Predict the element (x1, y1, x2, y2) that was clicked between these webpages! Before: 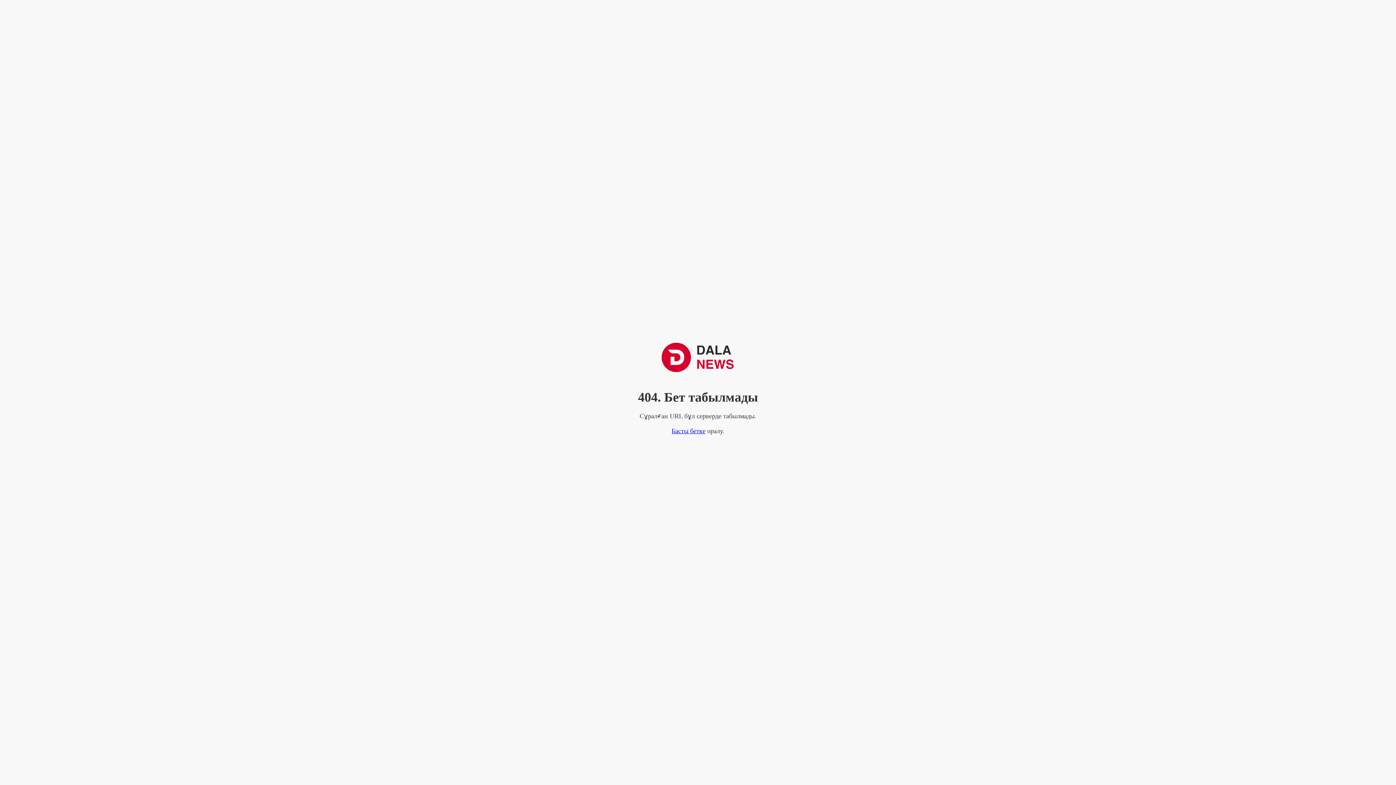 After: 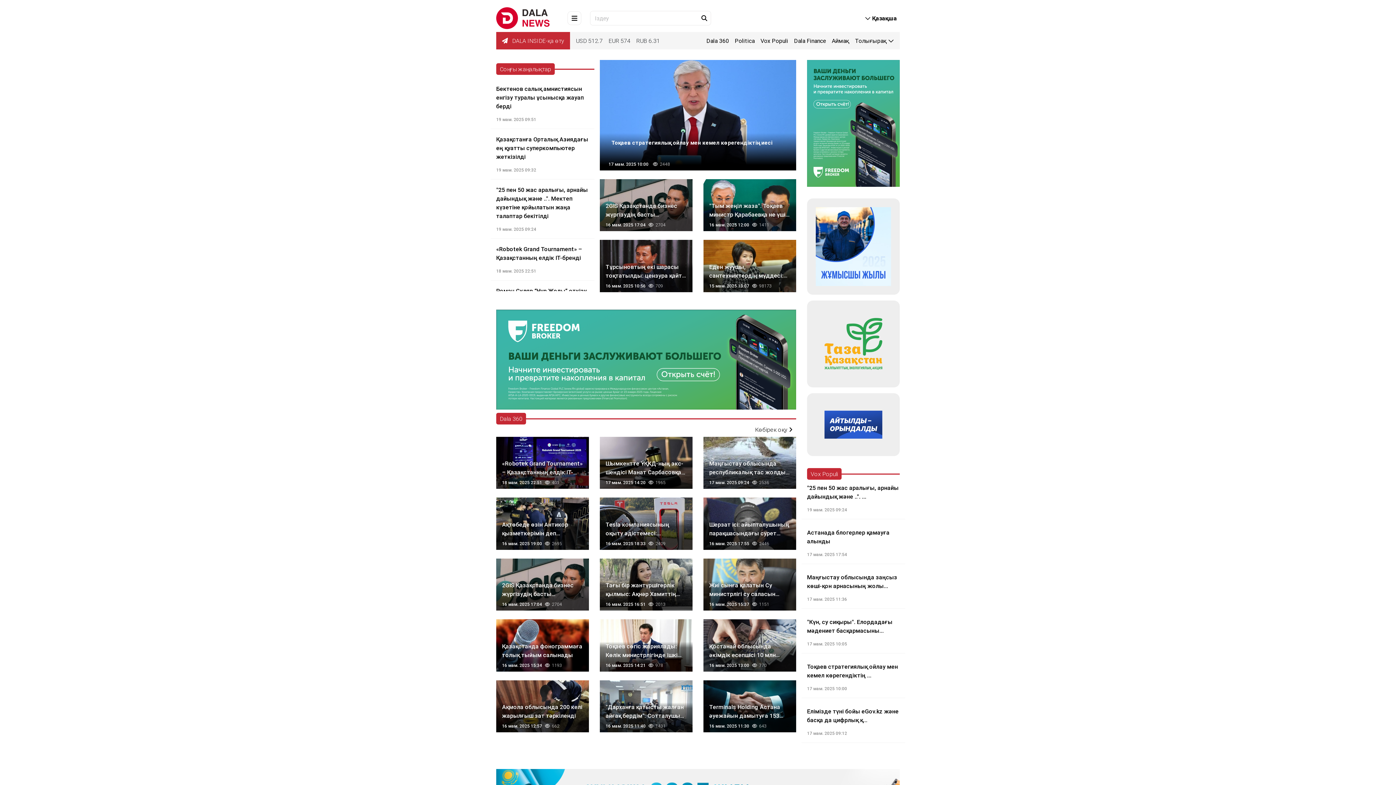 Action: label: Басты бетке bbox: (671, 427, 705, 434)